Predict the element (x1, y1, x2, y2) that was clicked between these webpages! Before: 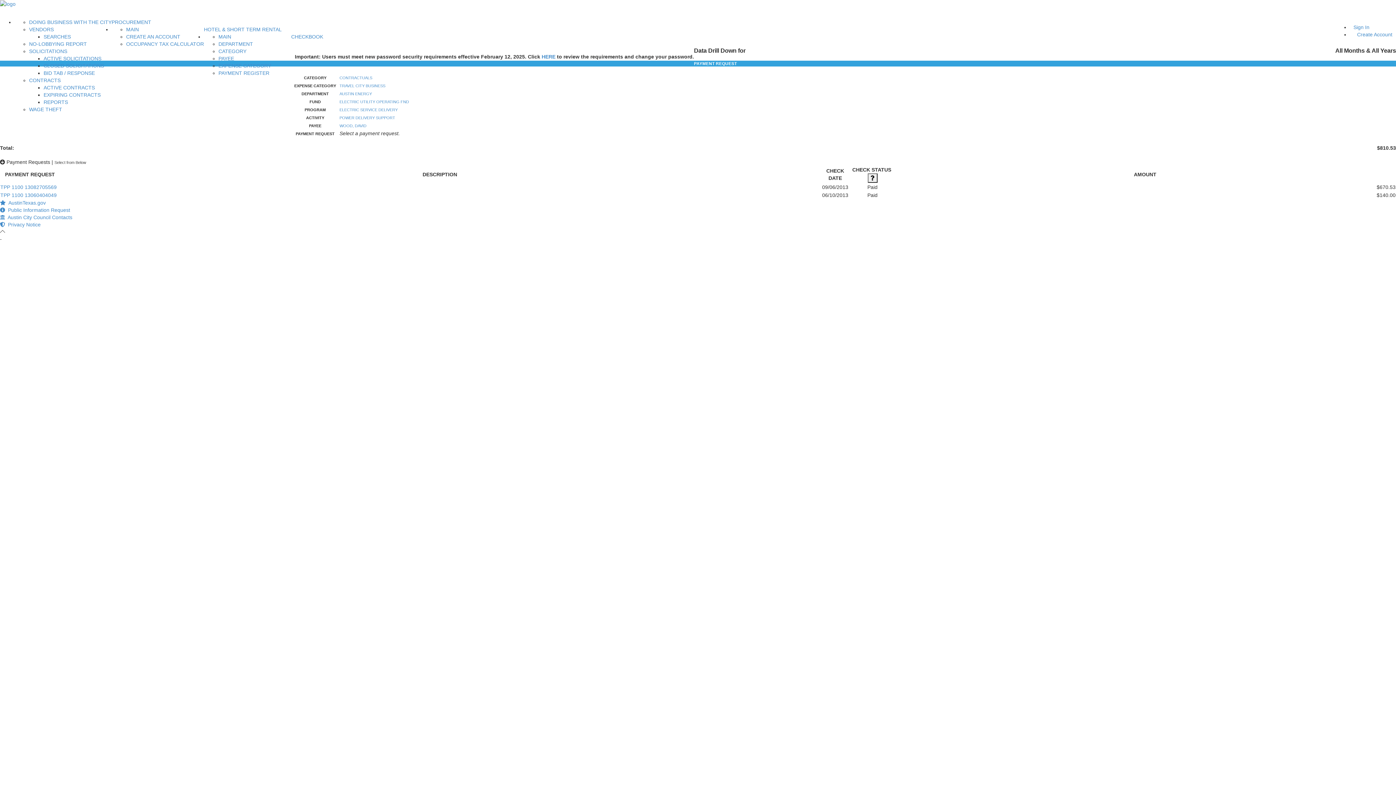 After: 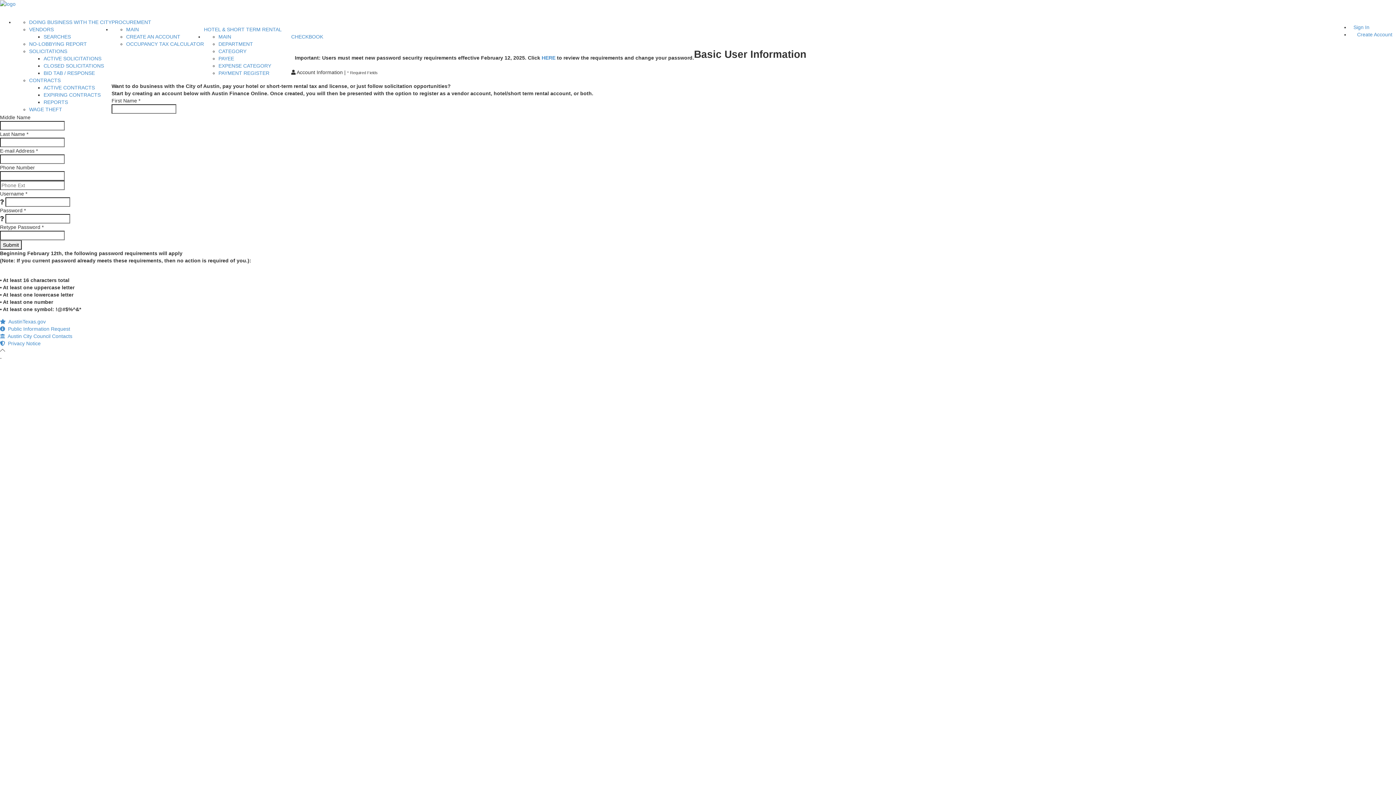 Action: bbox: (126, 33, 180, 39) label: CREATE AN ACCOUNT